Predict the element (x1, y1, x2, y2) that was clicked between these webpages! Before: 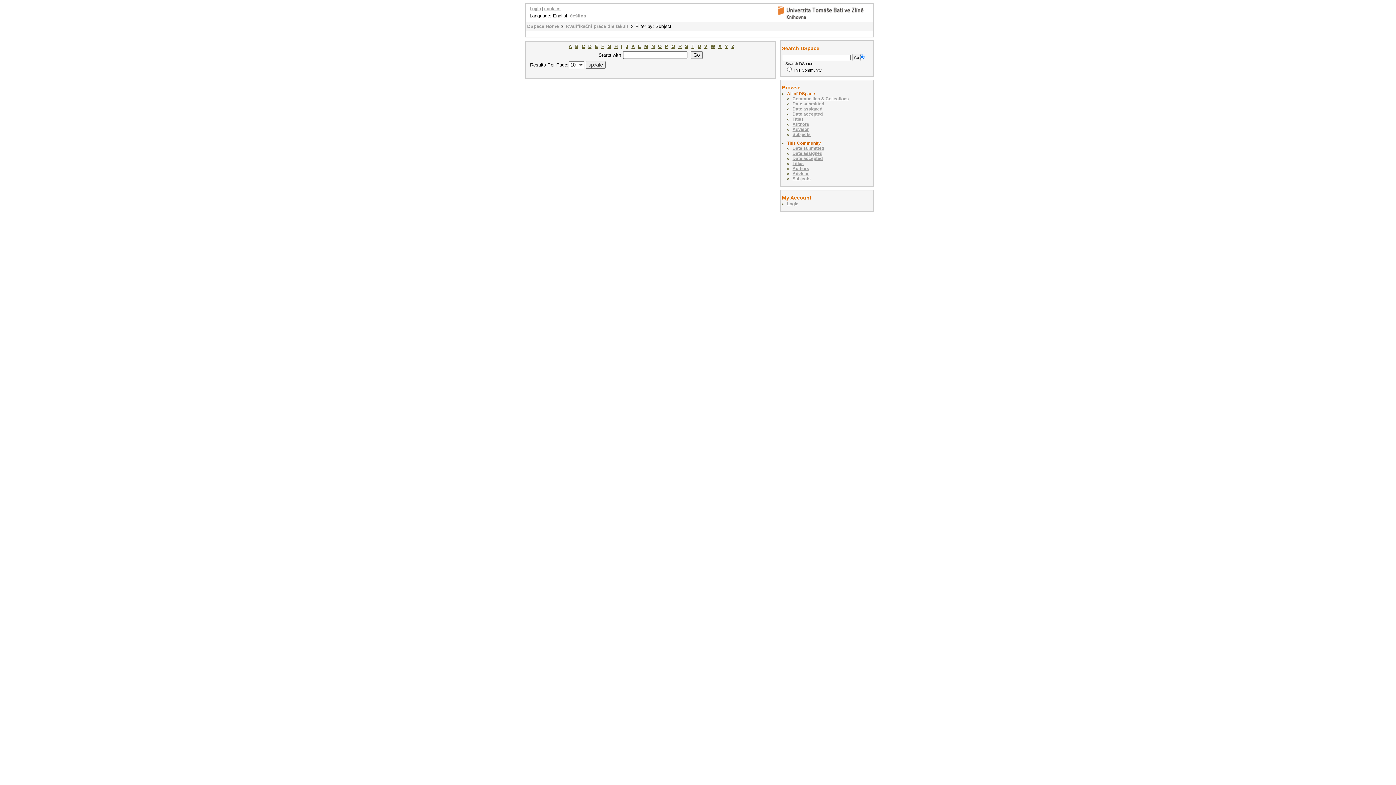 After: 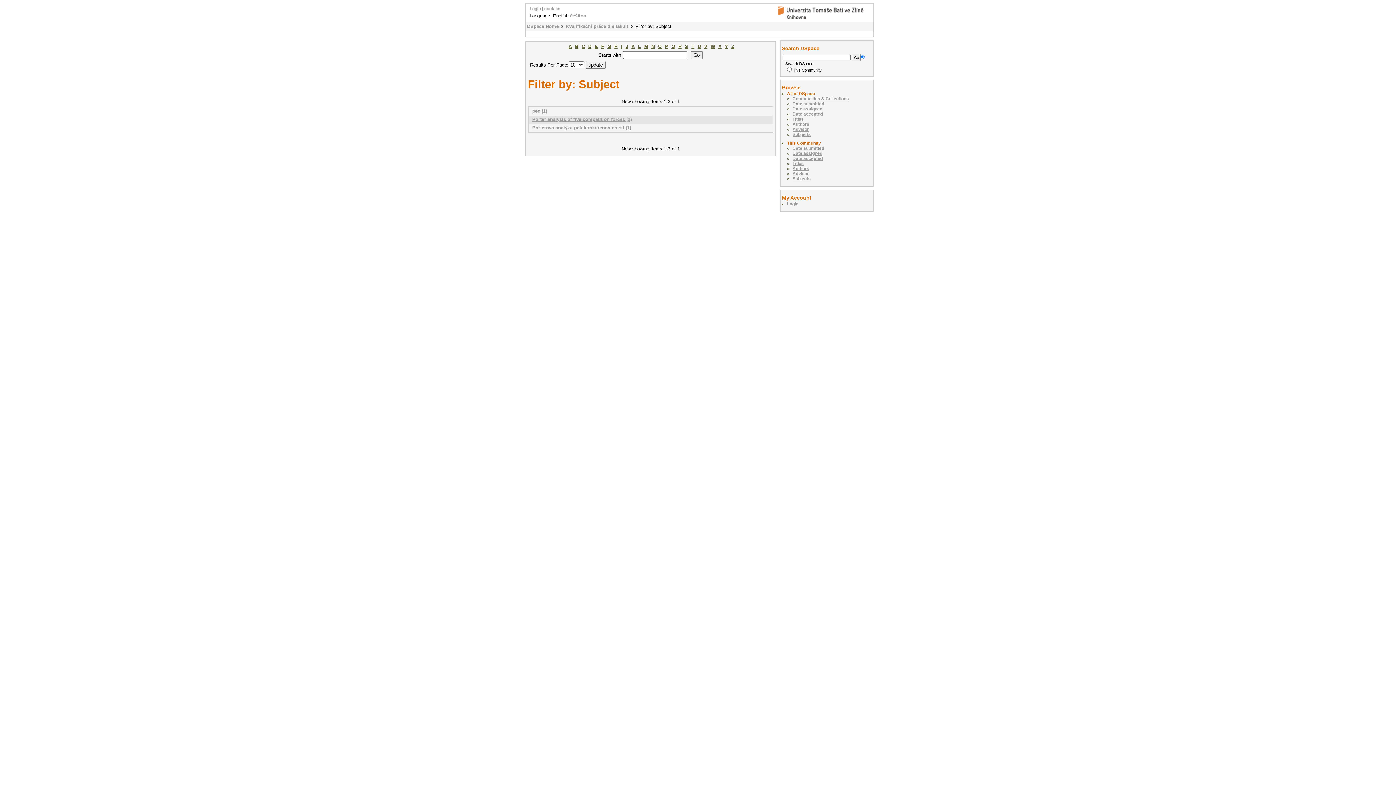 Action: label: P bbox: (665, 43, 668, 49)